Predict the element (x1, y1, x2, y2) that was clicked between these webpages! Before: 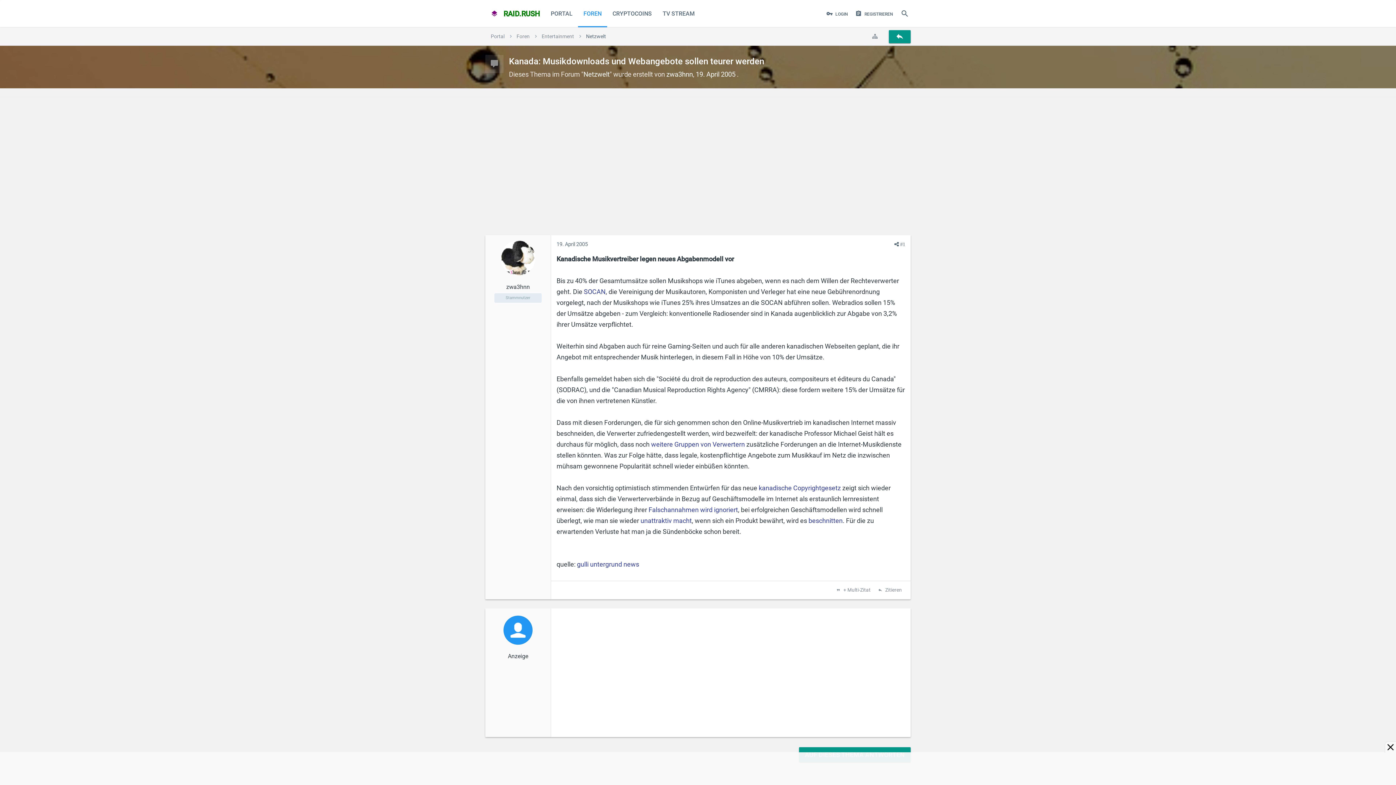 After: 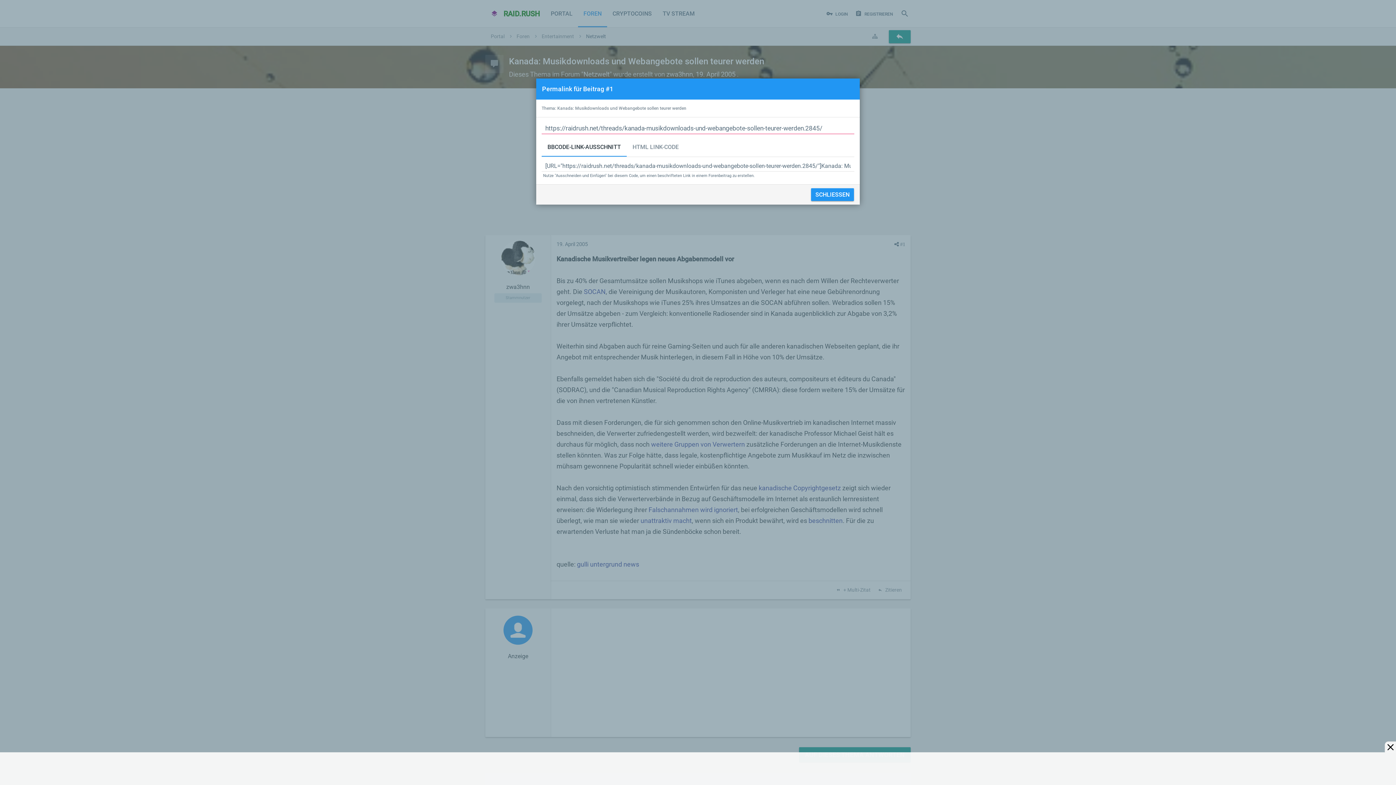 Action: label:  #1 bbox: (894, 240, 905, 248)